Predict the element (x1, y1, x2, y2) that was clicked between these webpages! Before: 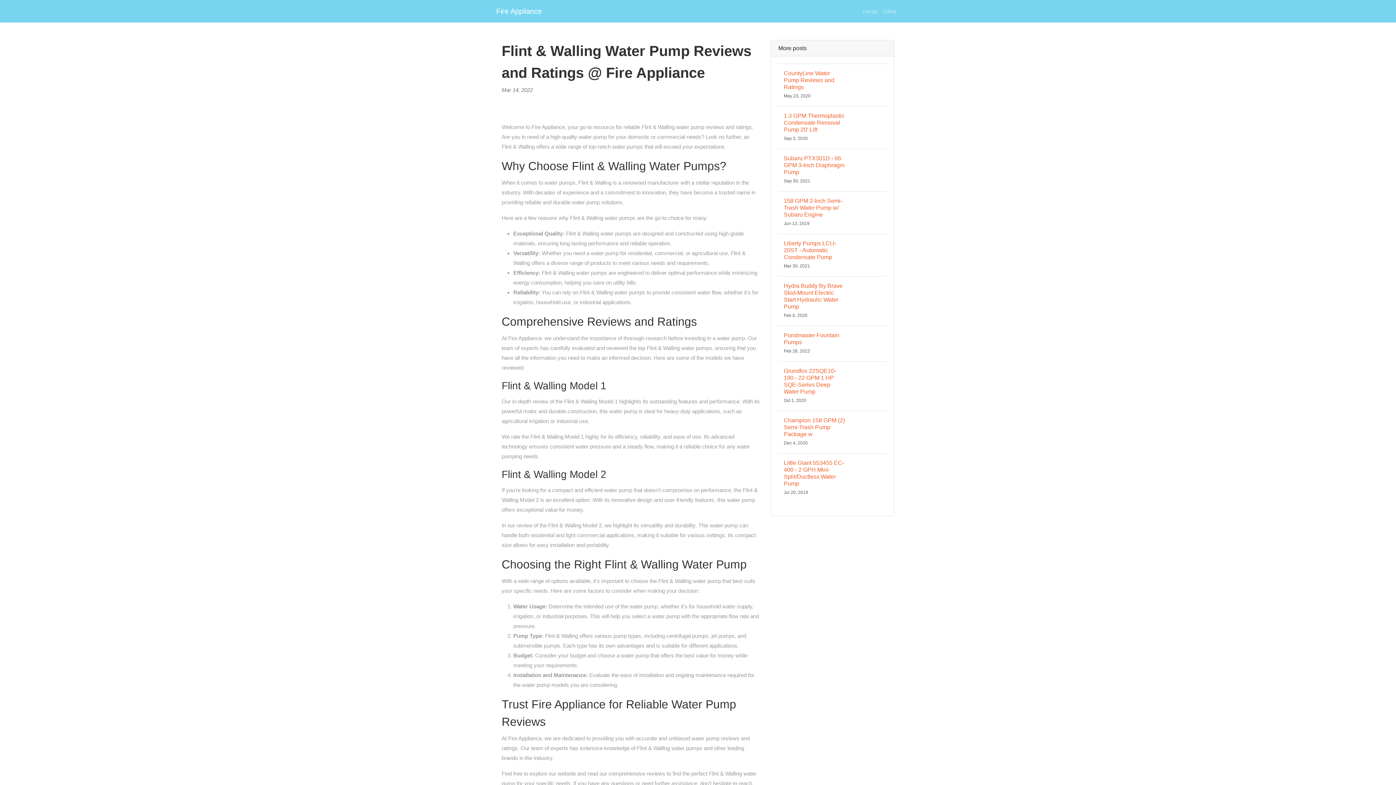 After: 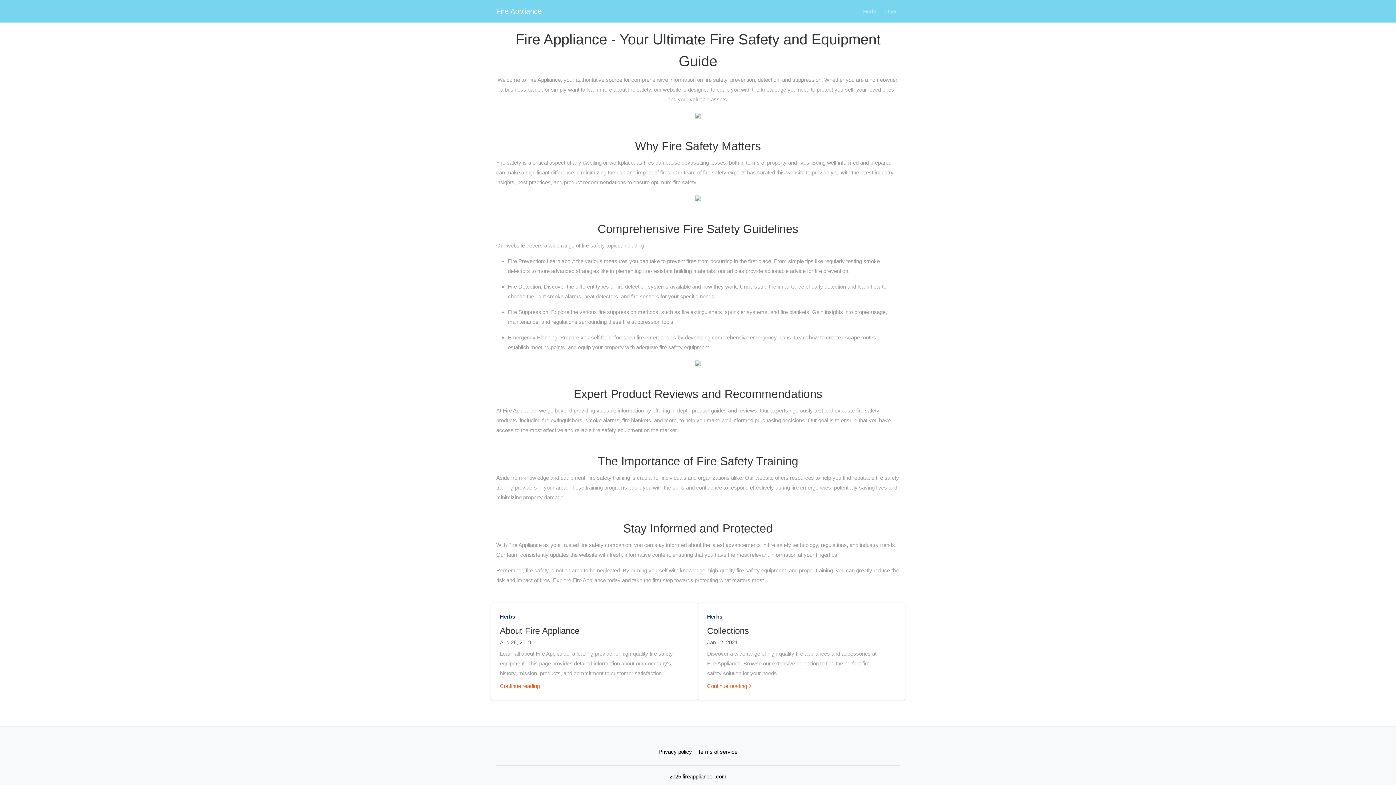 Action: label: Fire Appliance bbox: (496, 2, 541, 19)